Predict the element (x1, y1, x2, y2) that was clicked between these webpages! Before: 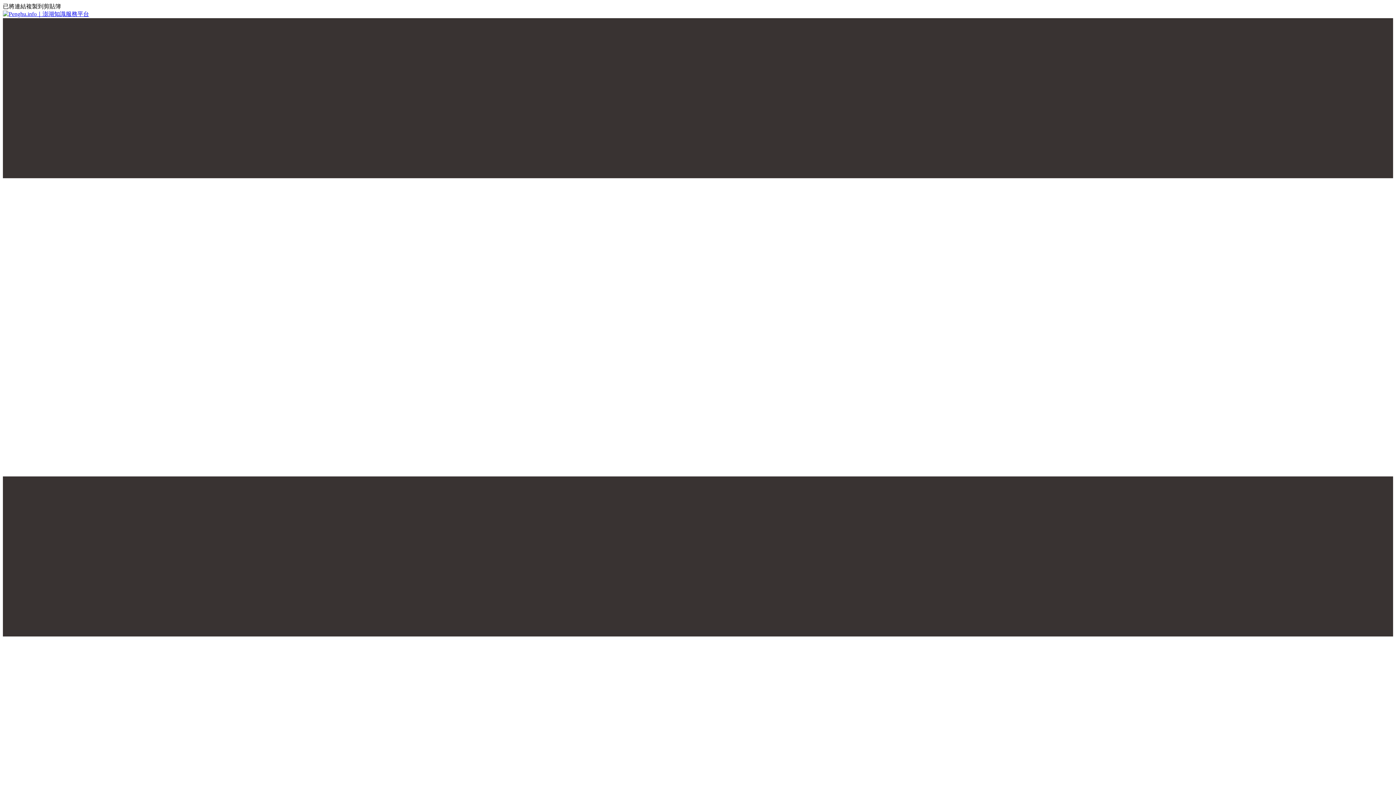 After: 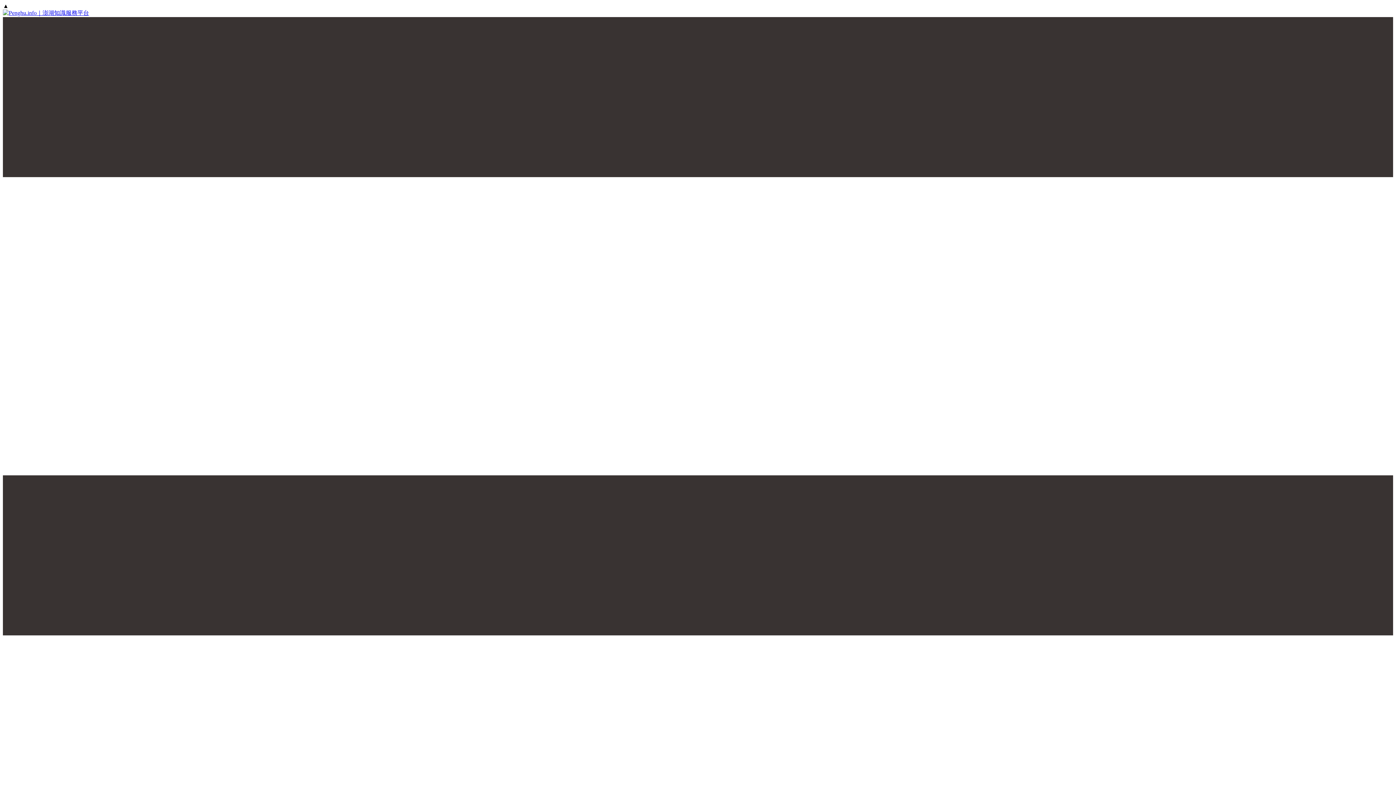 Action: bbox: (2, 10, 1393, 18)